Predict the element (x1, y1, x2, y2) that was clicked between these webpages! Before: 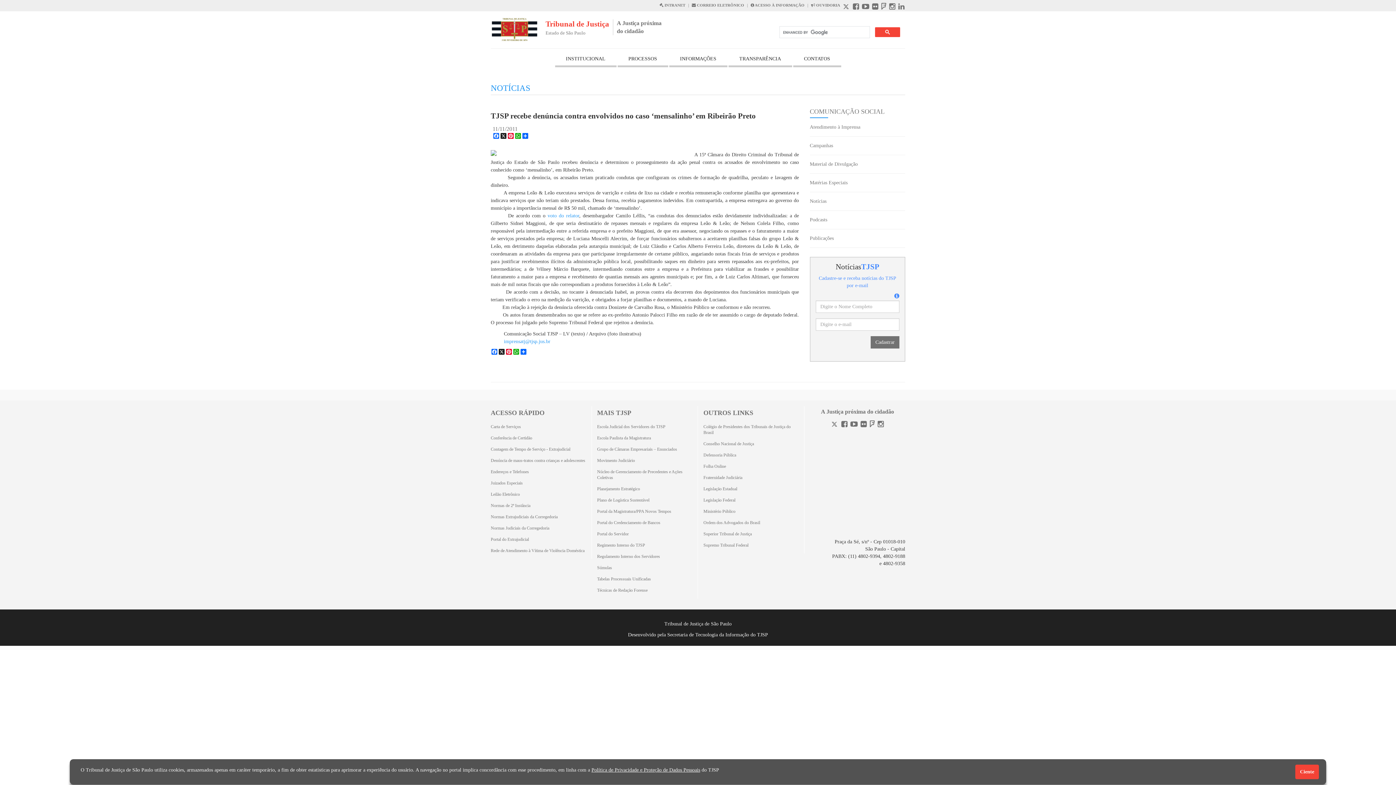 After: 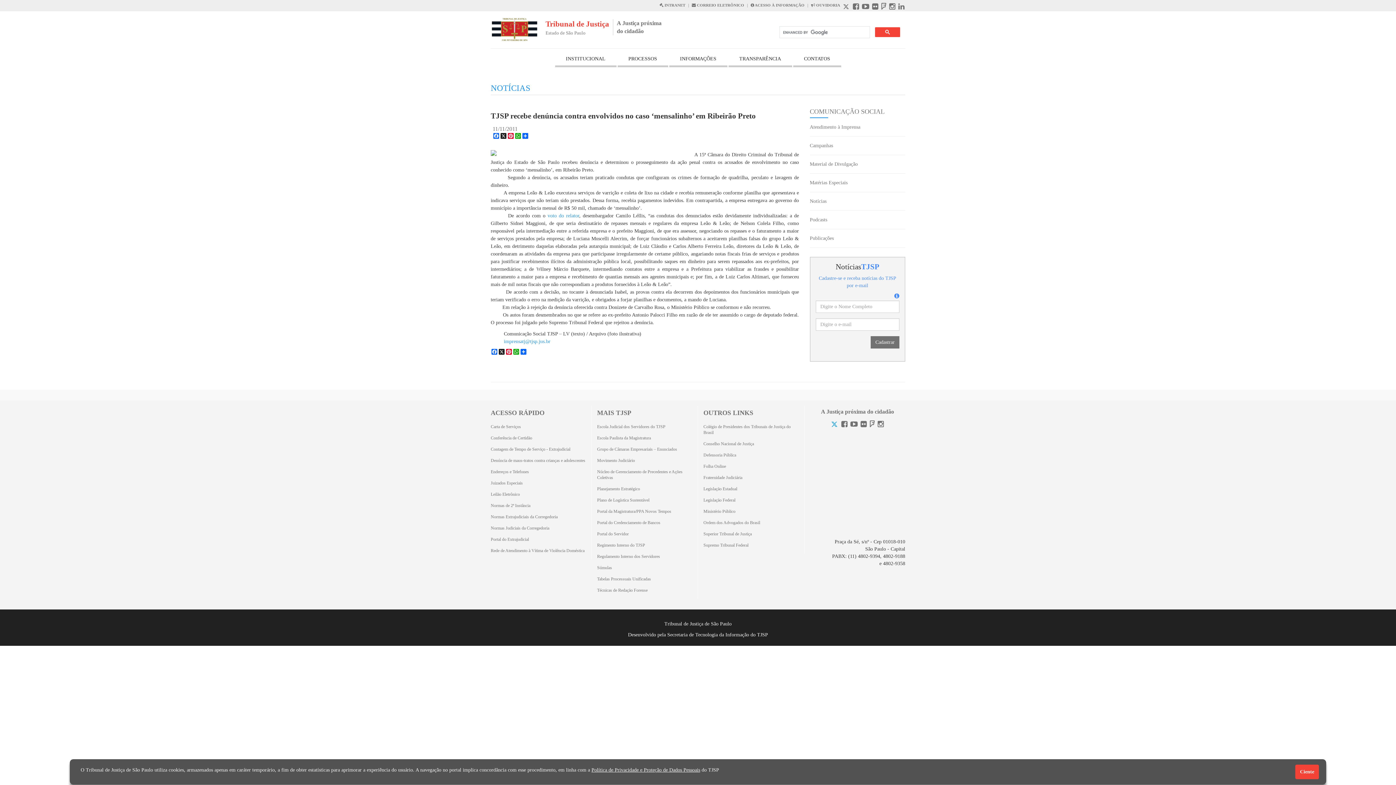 Action: bbox: (830, 422, 839, 428)